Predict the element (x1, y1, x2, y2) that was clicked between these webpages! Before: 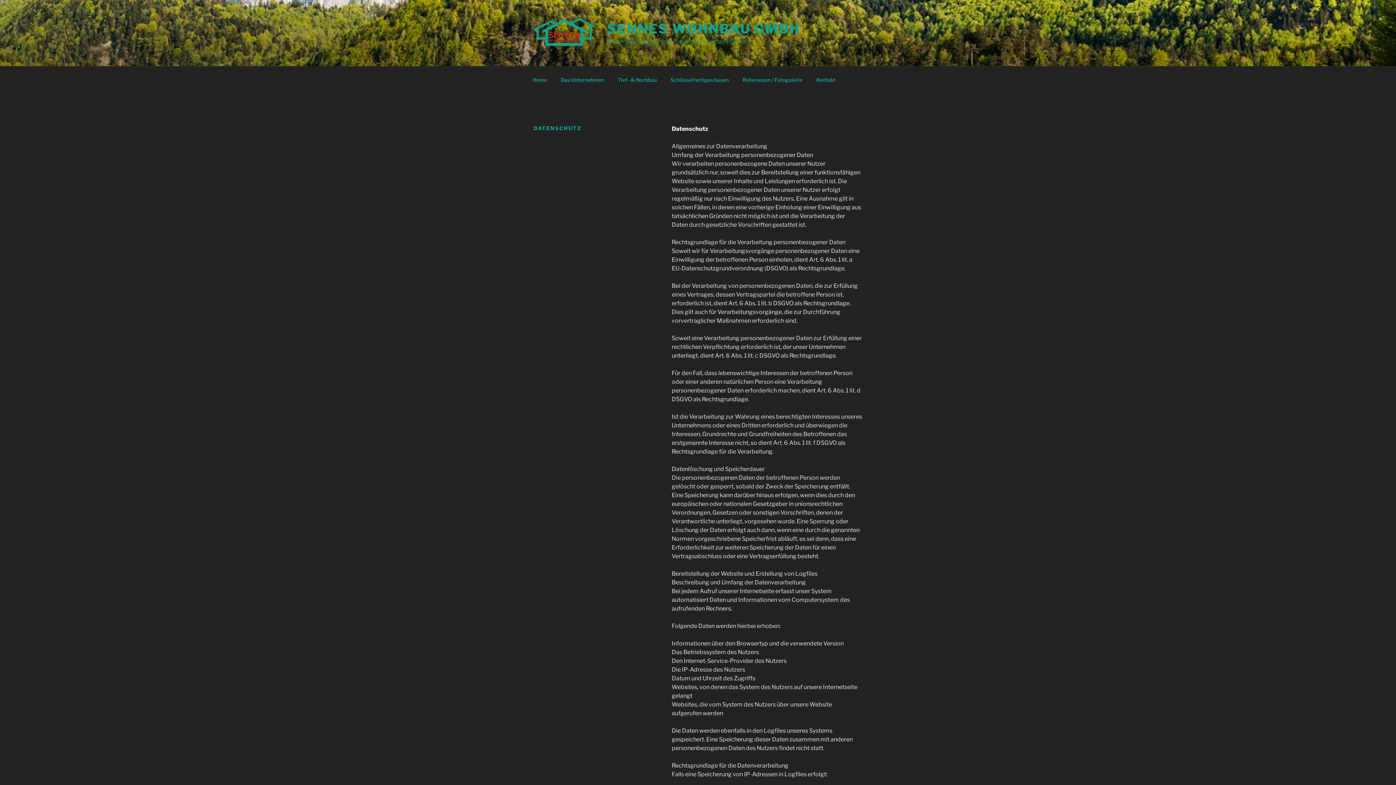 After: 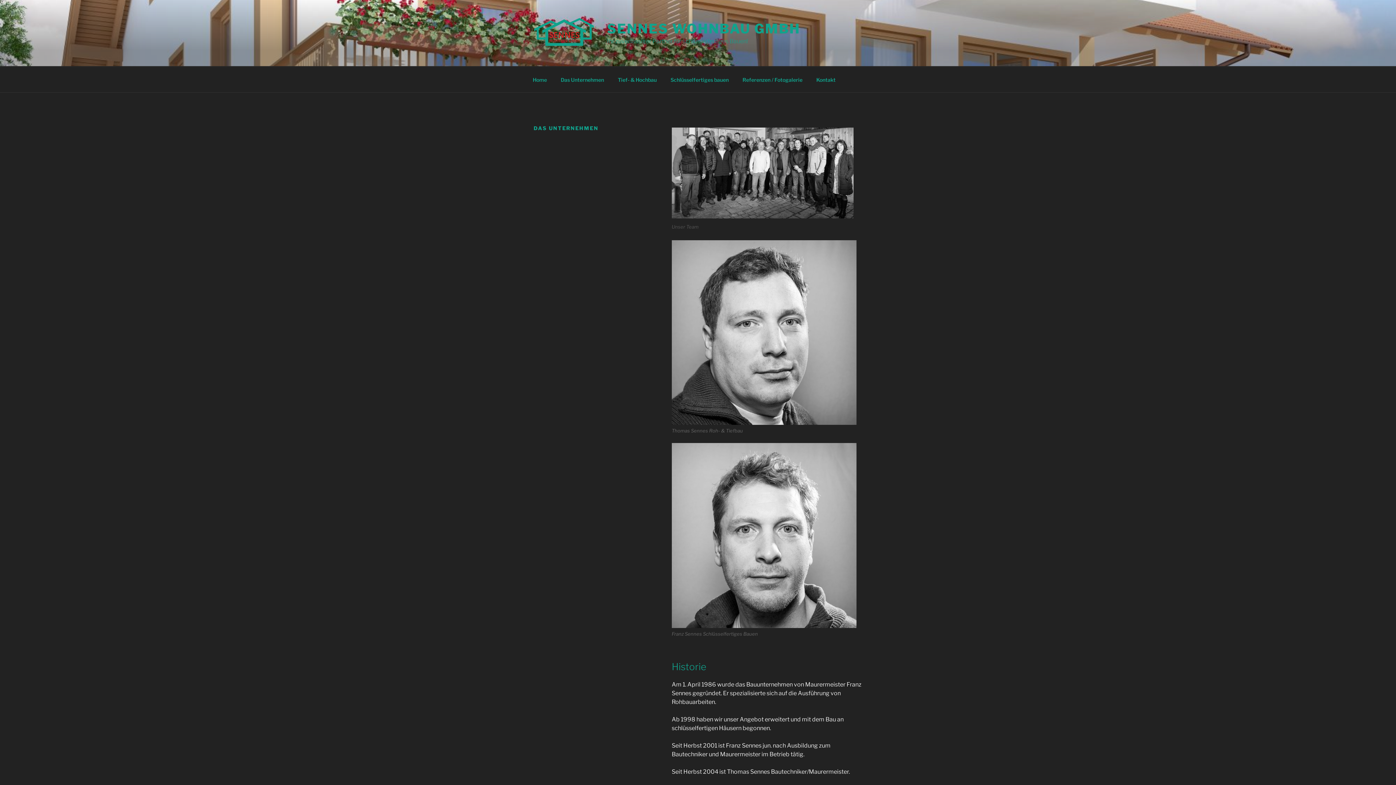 Action: bbox: (554, 70, 610, 88) label: Das Unternehmen